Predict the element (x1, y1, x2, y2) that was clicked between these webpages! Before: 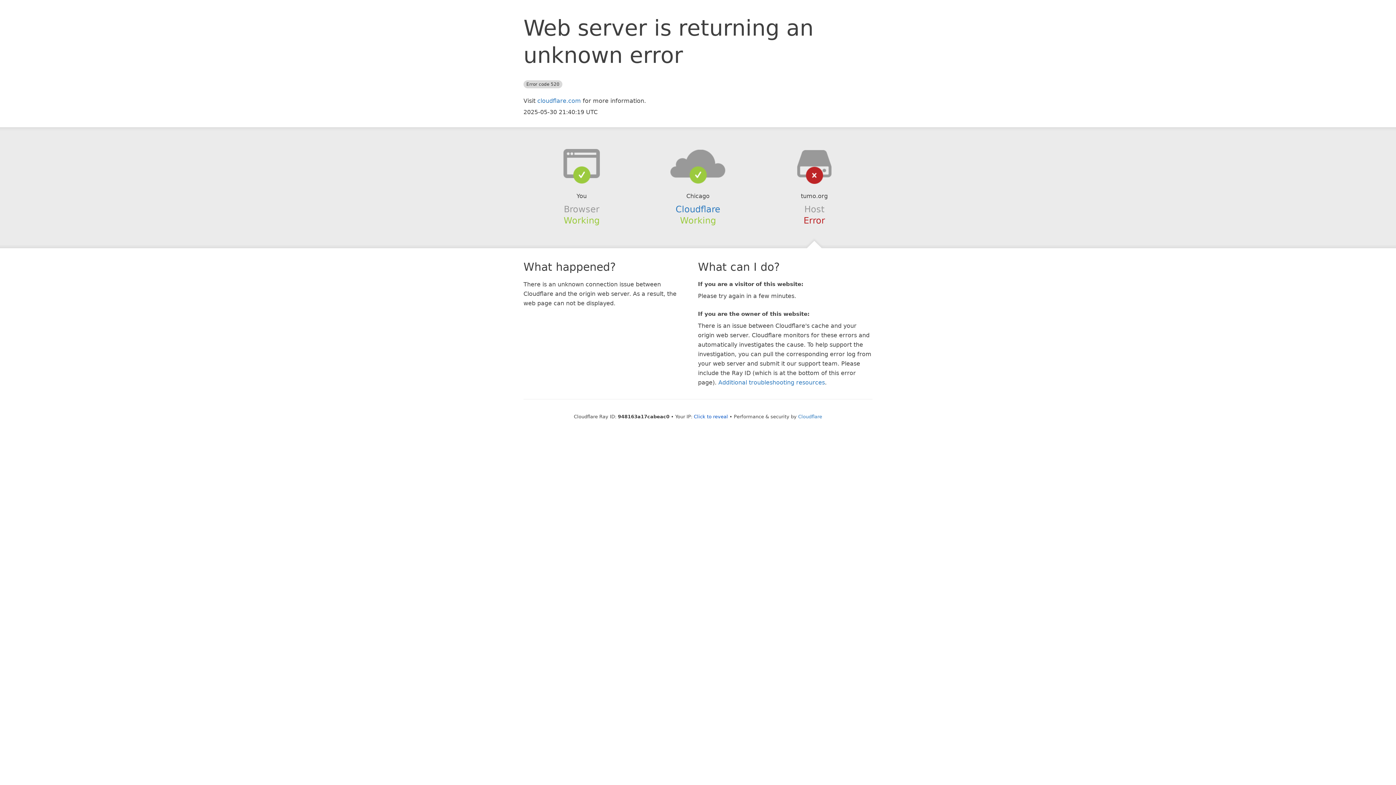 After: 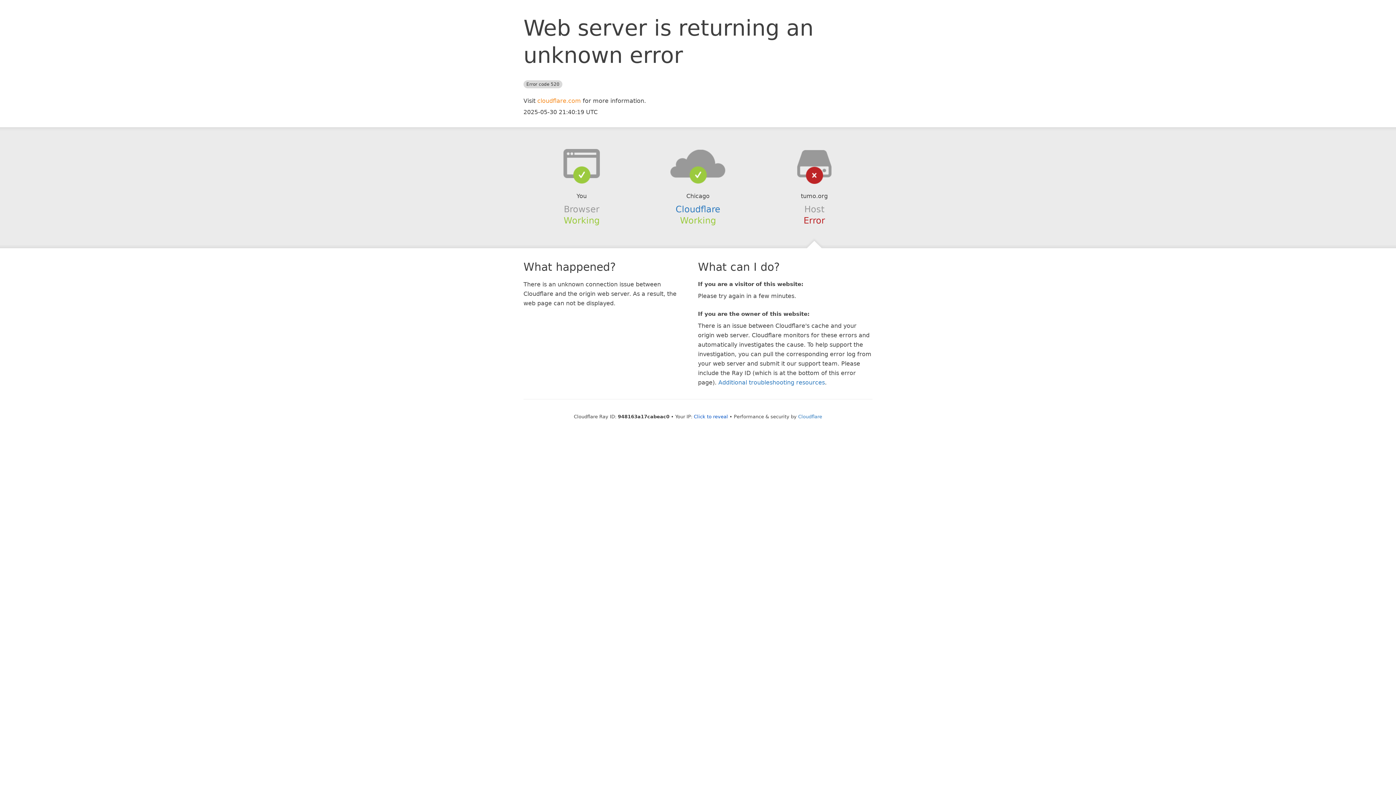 Action: label: cloudflare.com bbox: (537, 97, 581, 104)